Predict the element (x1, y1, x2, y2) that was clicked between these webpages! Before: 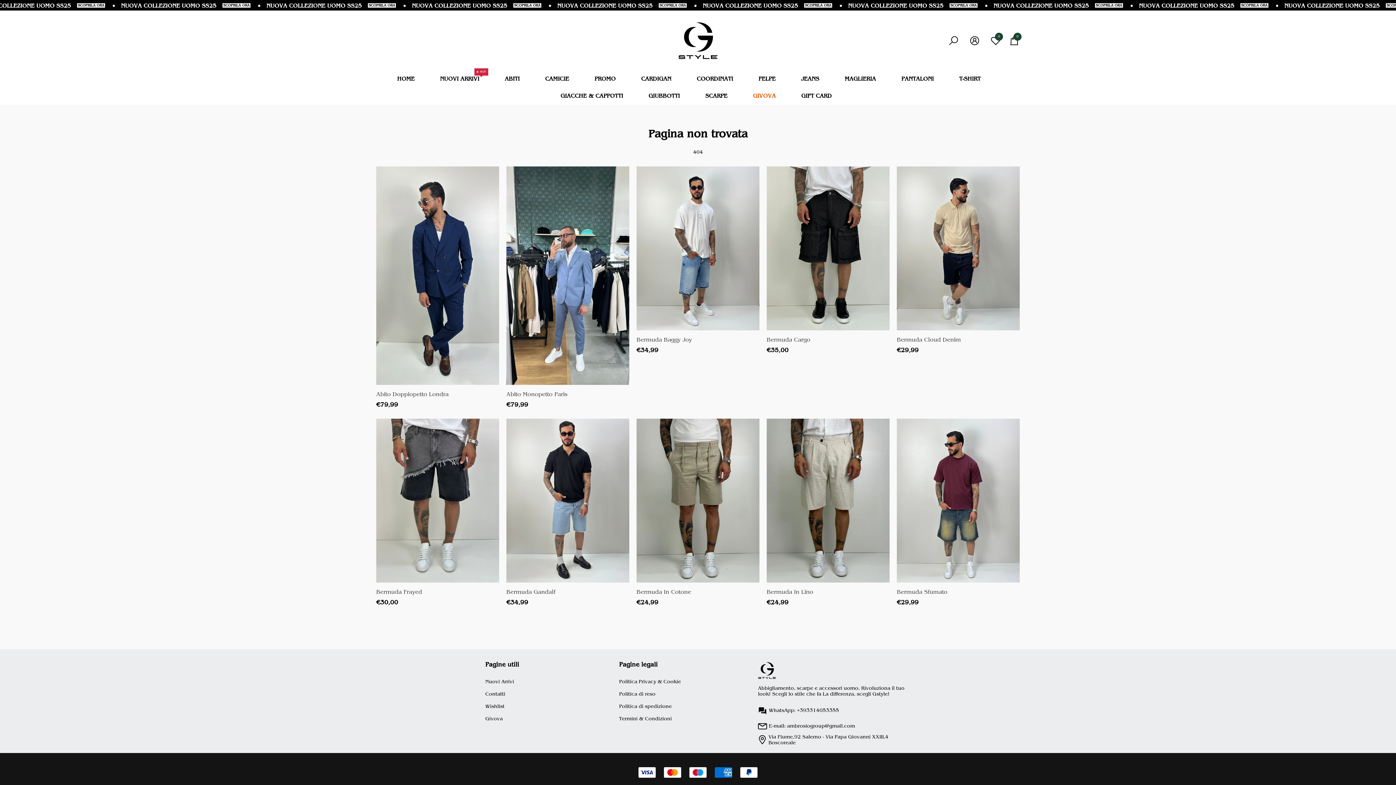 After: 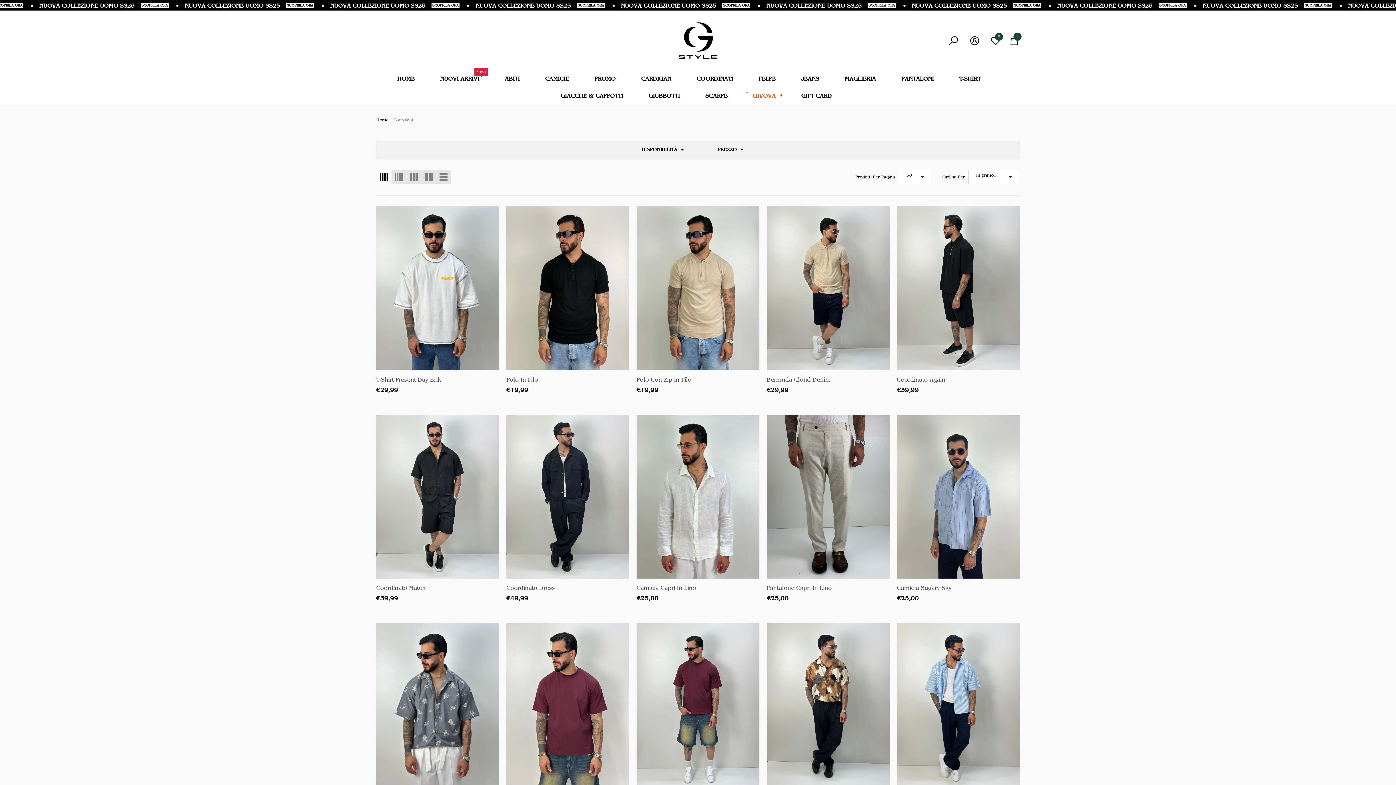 Action: bbox: (689, 70, 740, 87) label: COORDINATI